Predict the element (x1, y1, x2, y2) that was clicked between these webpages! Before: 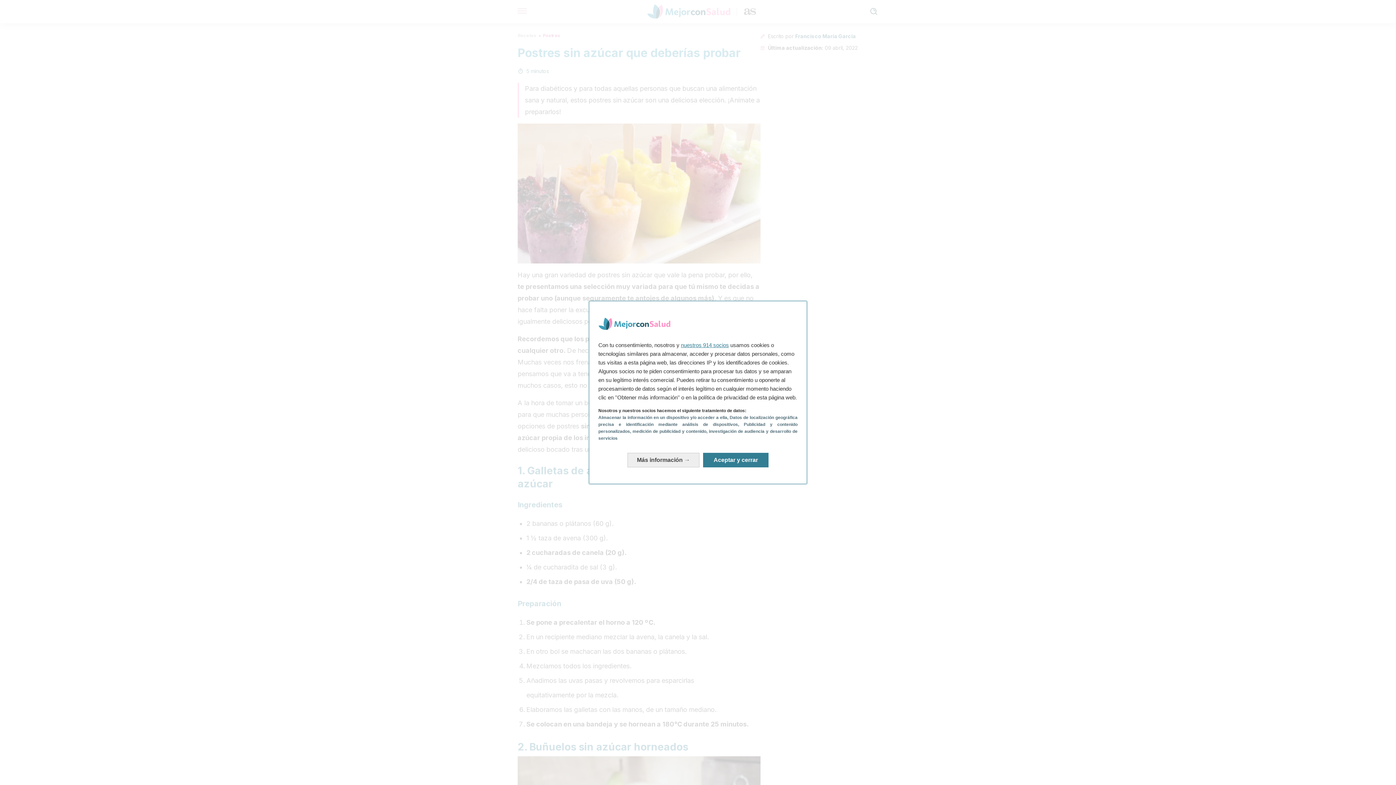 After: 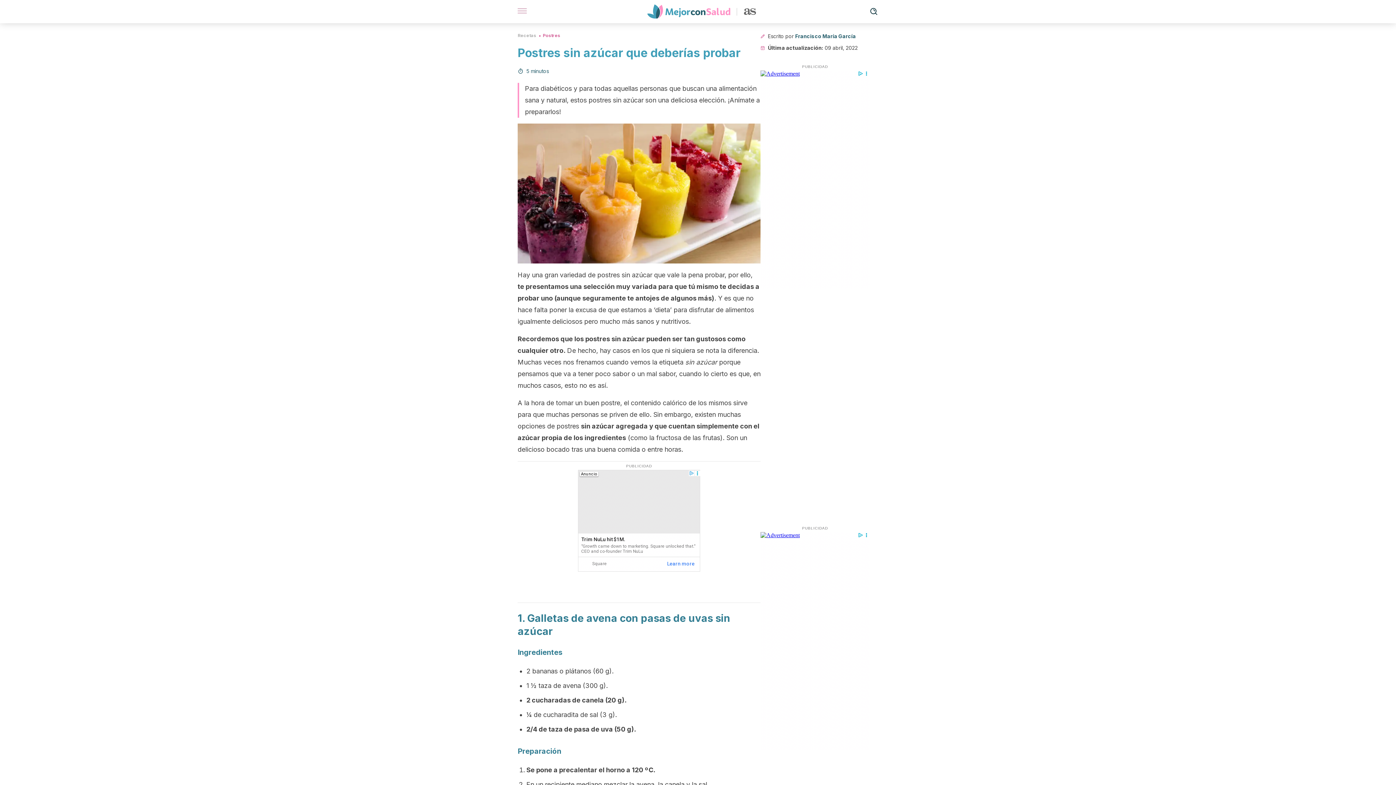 Action: label: Aceptar y cerrar: Aceptar nuestro procesamiento de datos y cerrar bbox: (703, 453, 768, 467)